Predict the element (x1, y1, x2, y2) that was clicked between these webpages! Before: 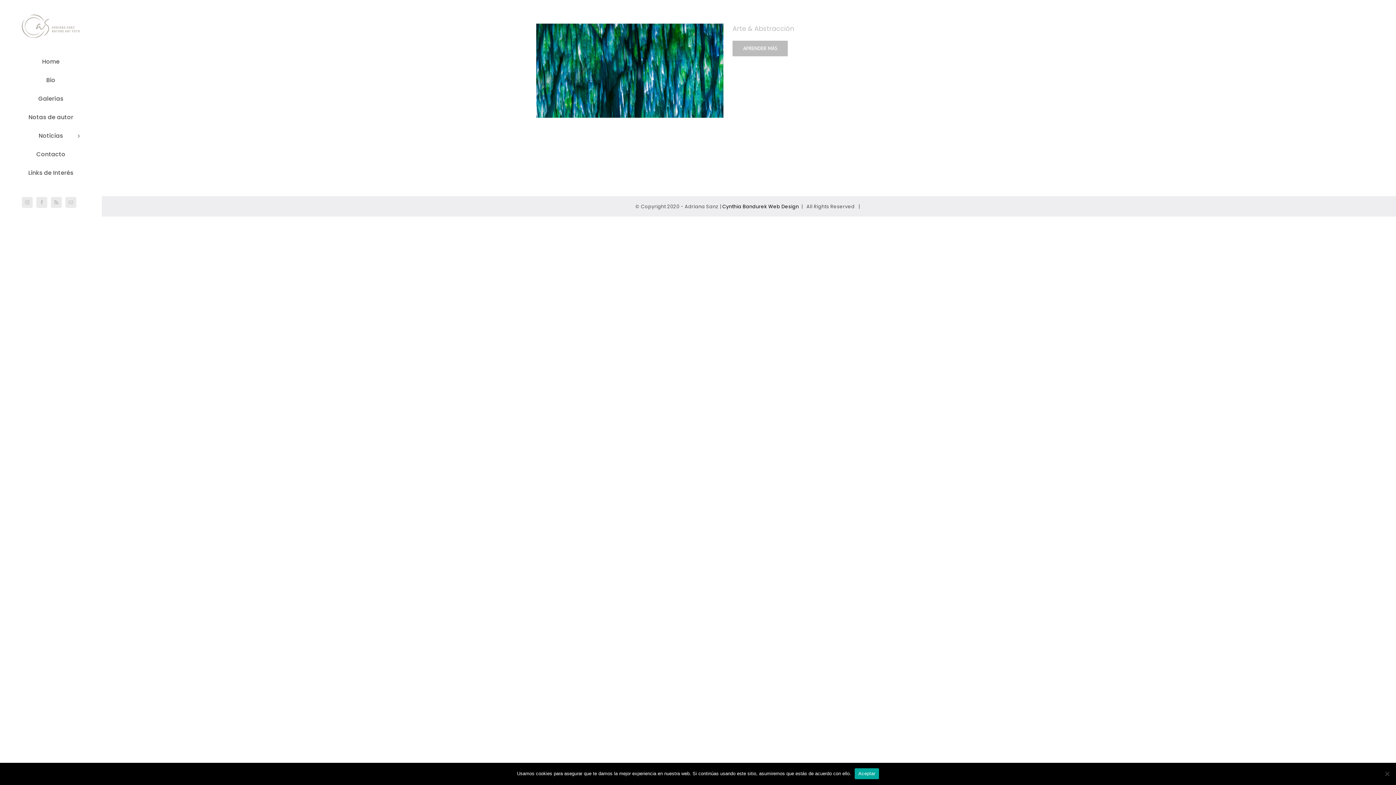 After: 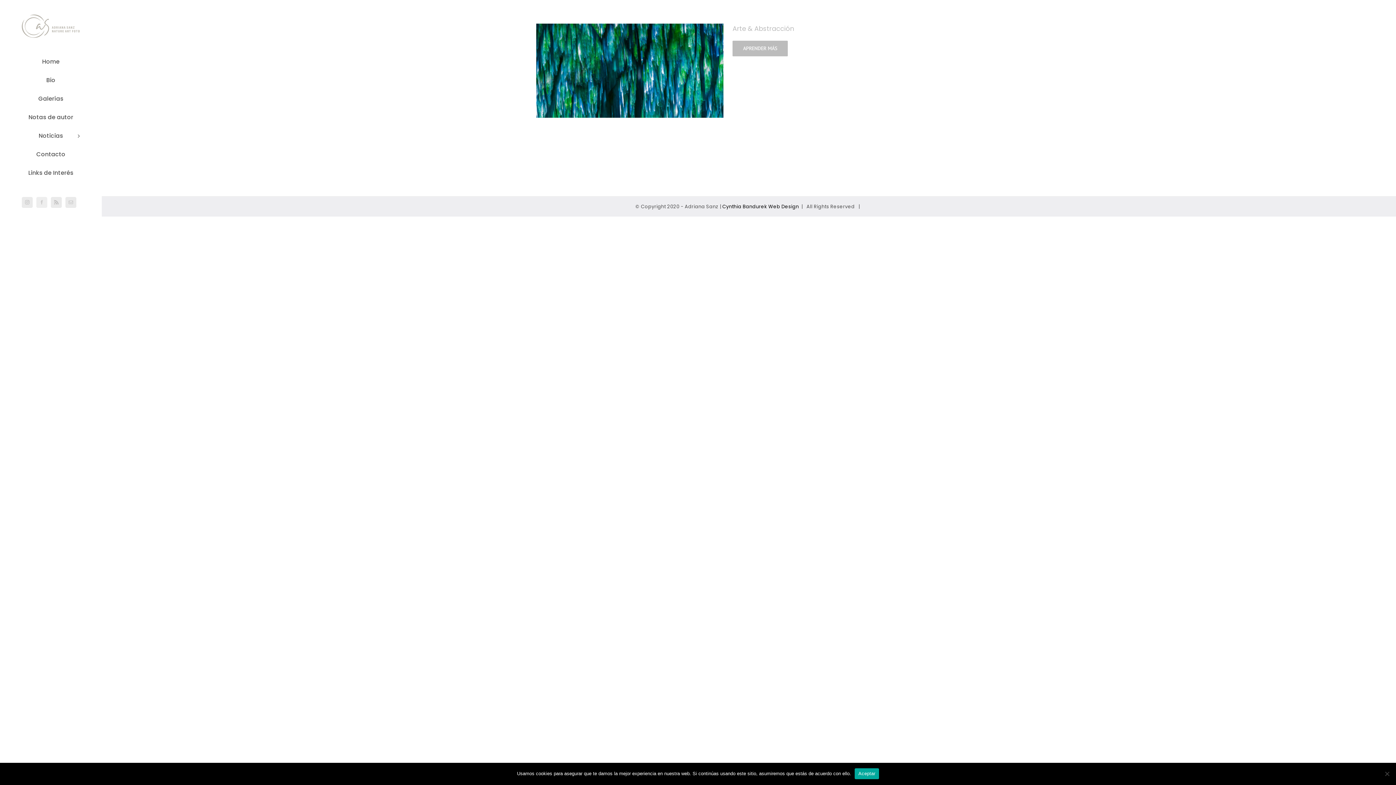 Action: bbox: (36, 197, 47, 208) label: Facebook